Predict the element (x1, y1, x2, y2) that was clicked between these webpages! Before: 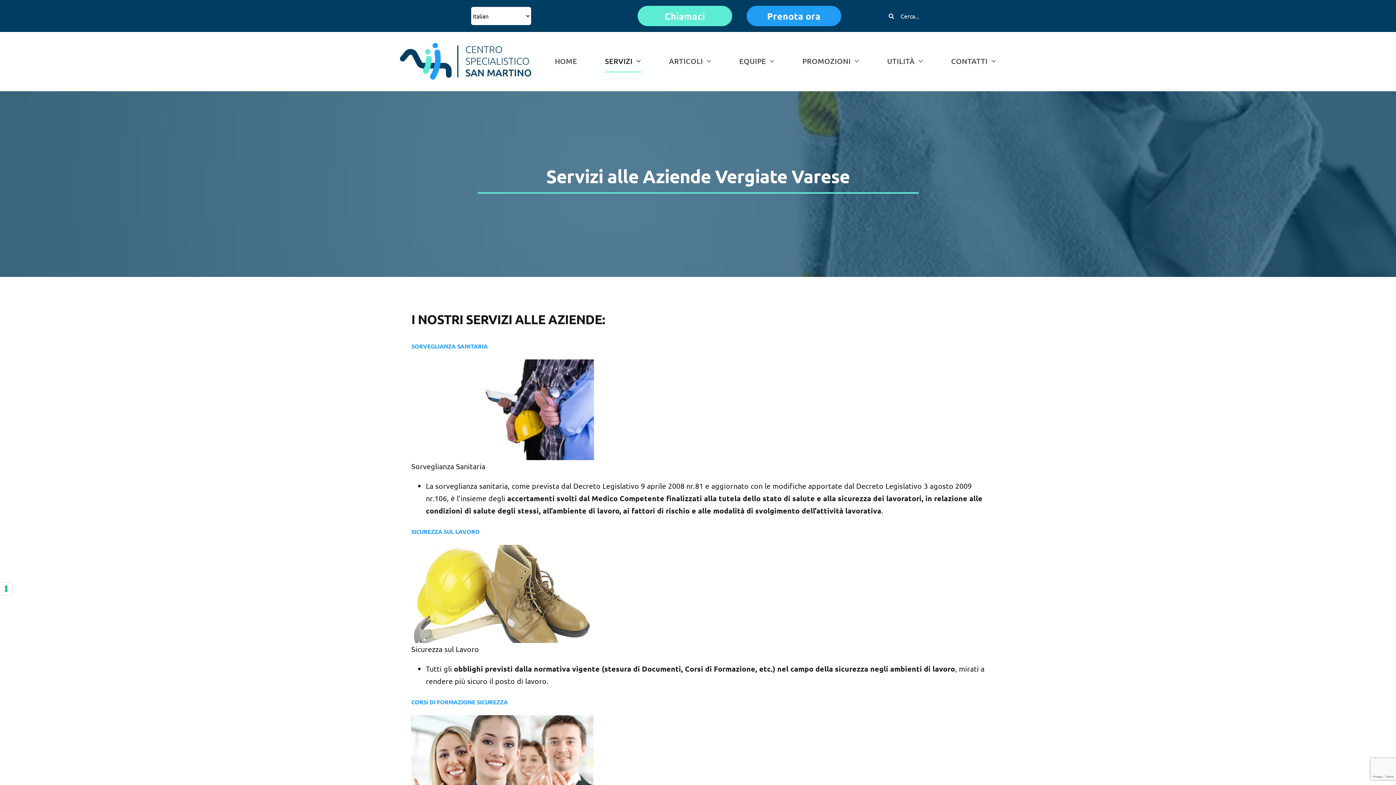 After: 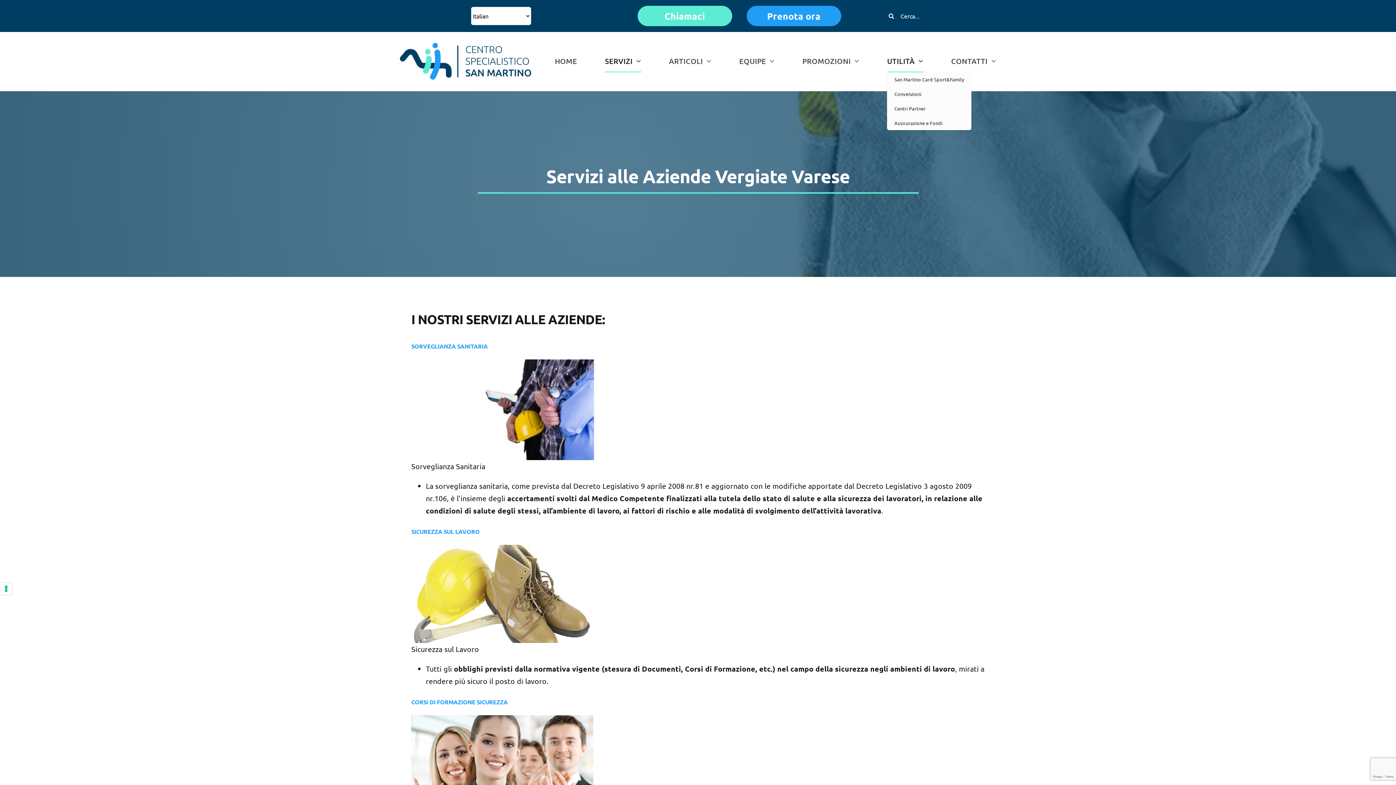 Action: bbox: (887, 50, 923, 72) label: UTILITÀ